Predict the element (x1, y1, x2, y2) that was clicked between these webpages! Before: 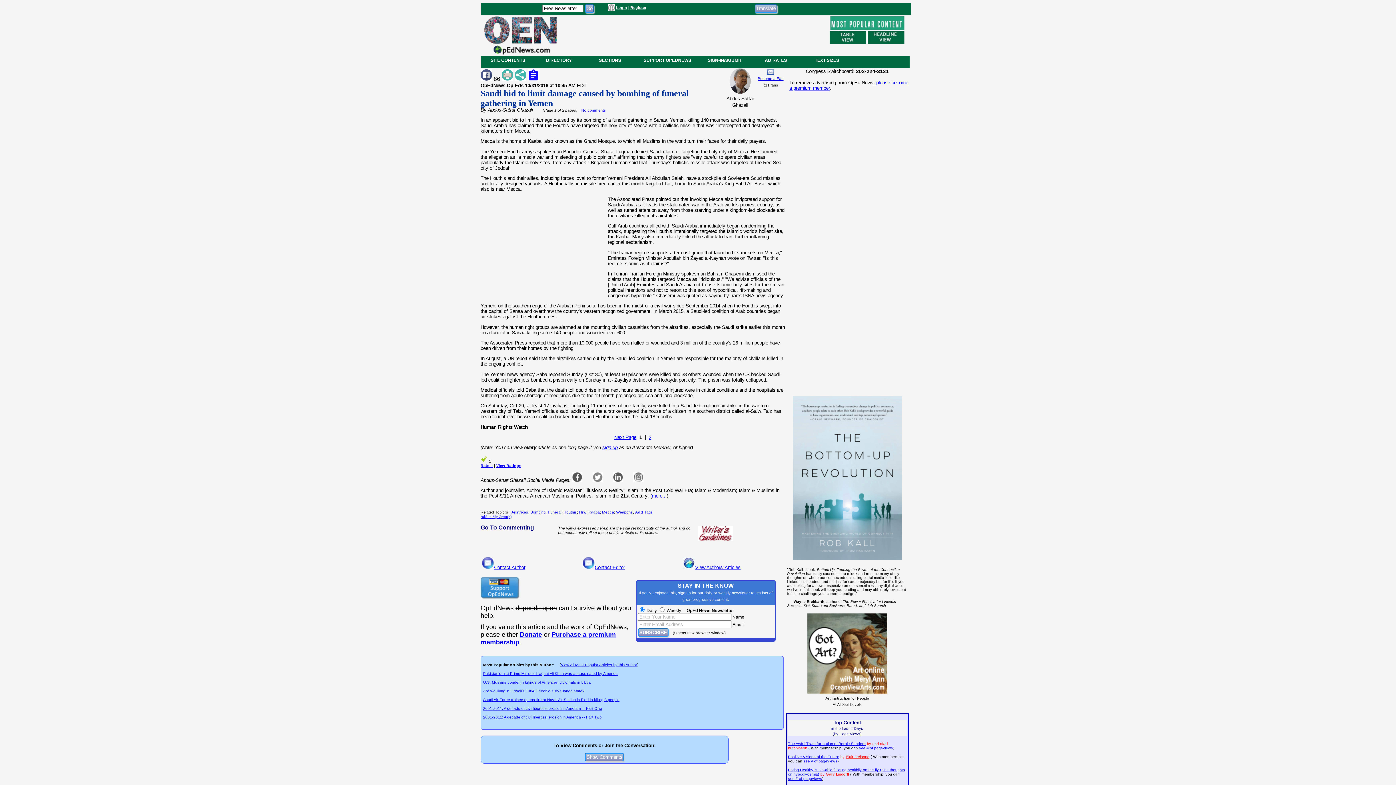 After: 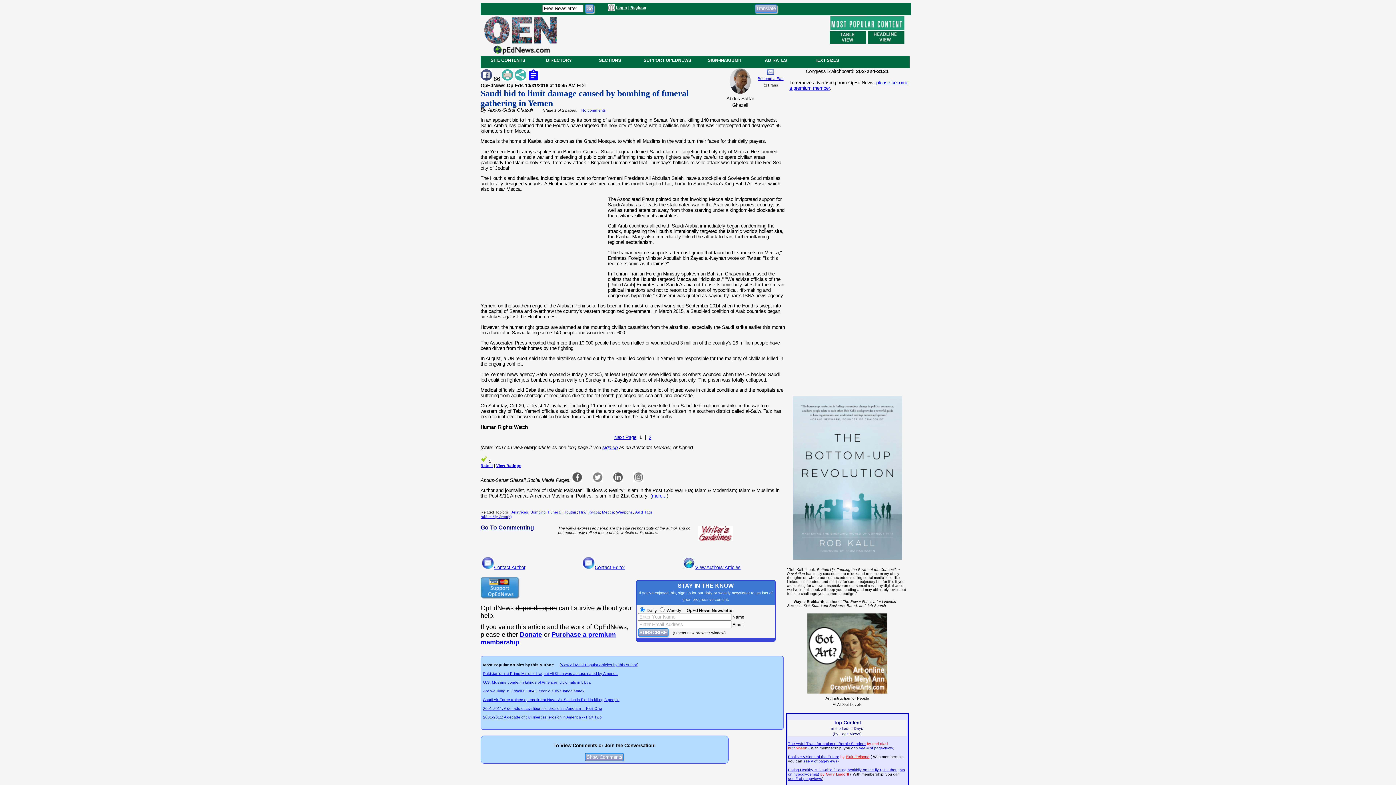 Action: bbox: (592, 477, 602, 483)